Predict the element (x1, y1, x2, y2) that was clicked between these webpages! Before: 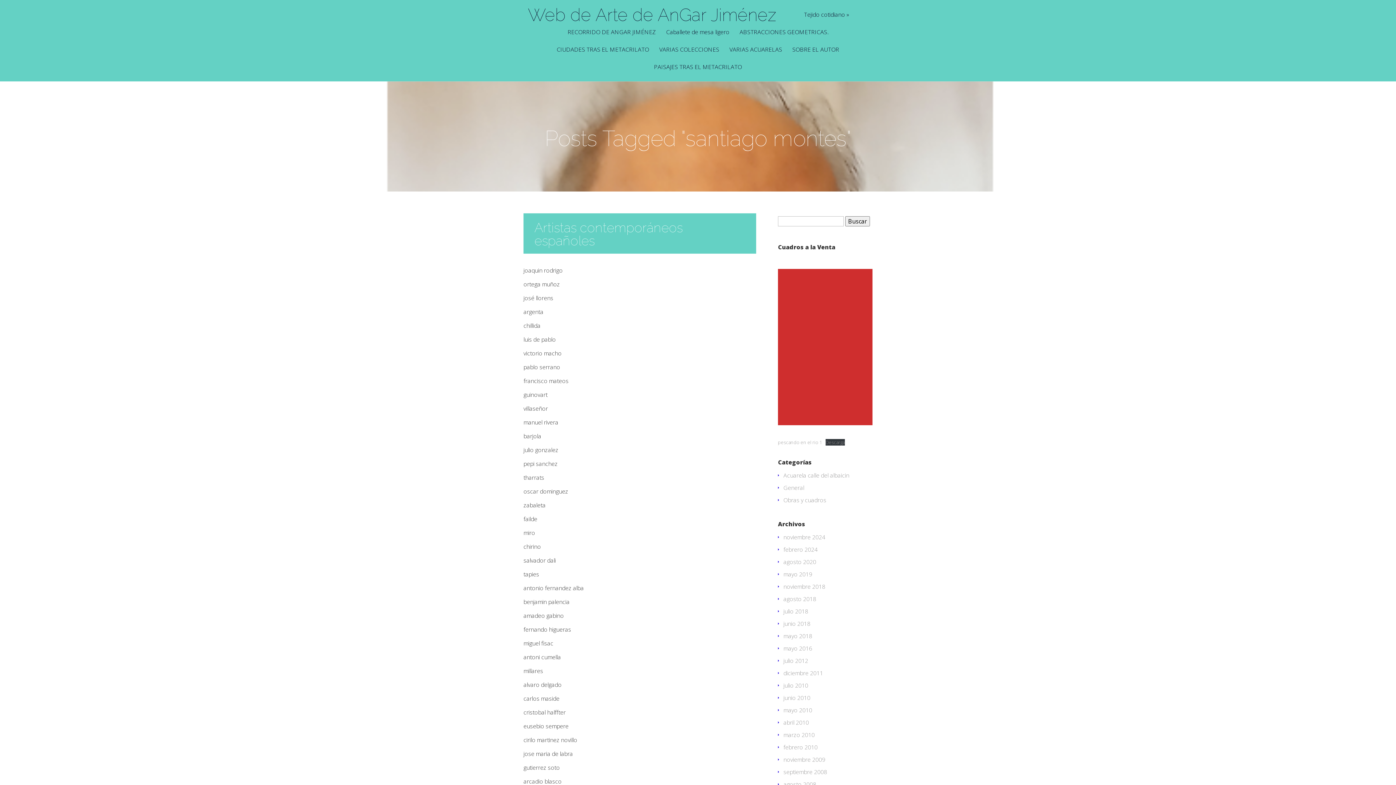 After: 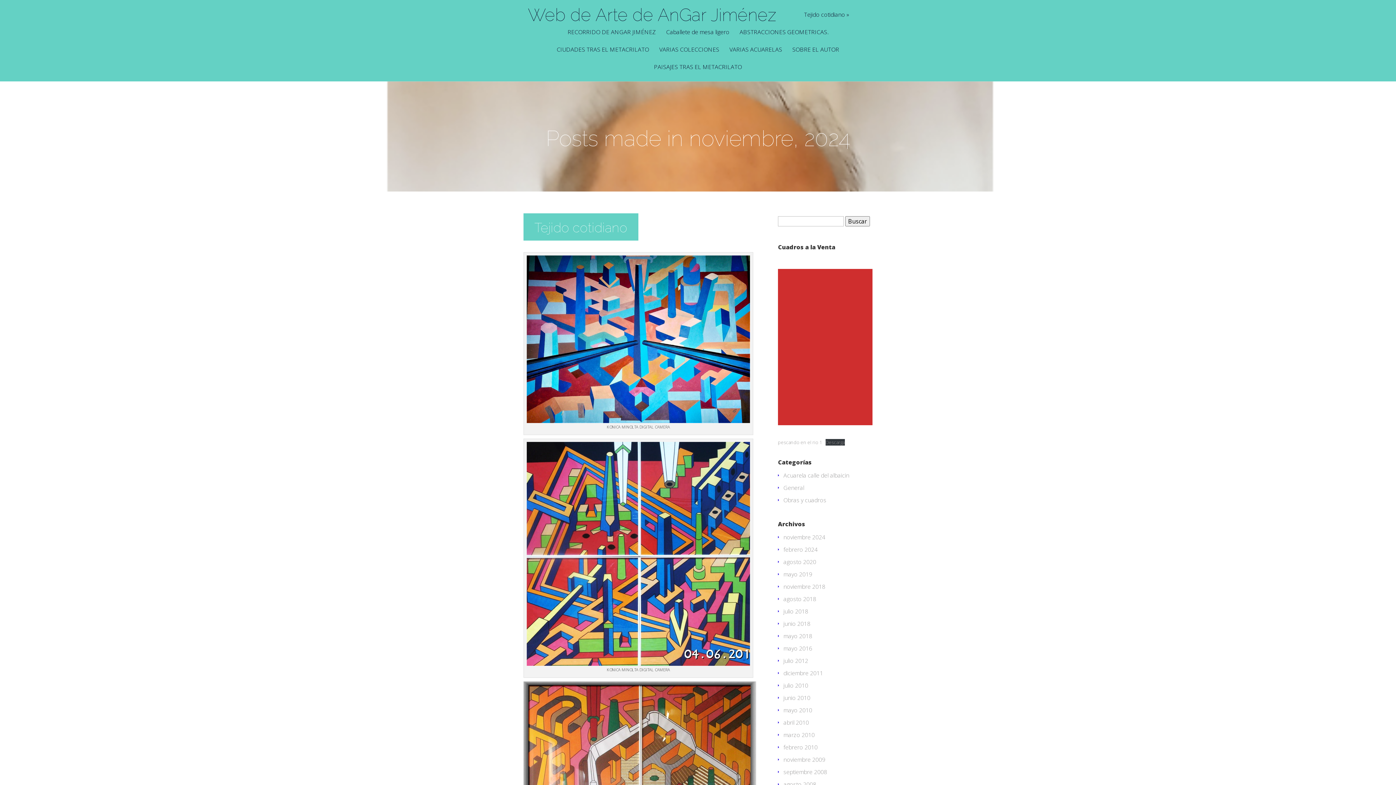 Action: bbox: (783, 533, 825, 541) label: noviembre 2024